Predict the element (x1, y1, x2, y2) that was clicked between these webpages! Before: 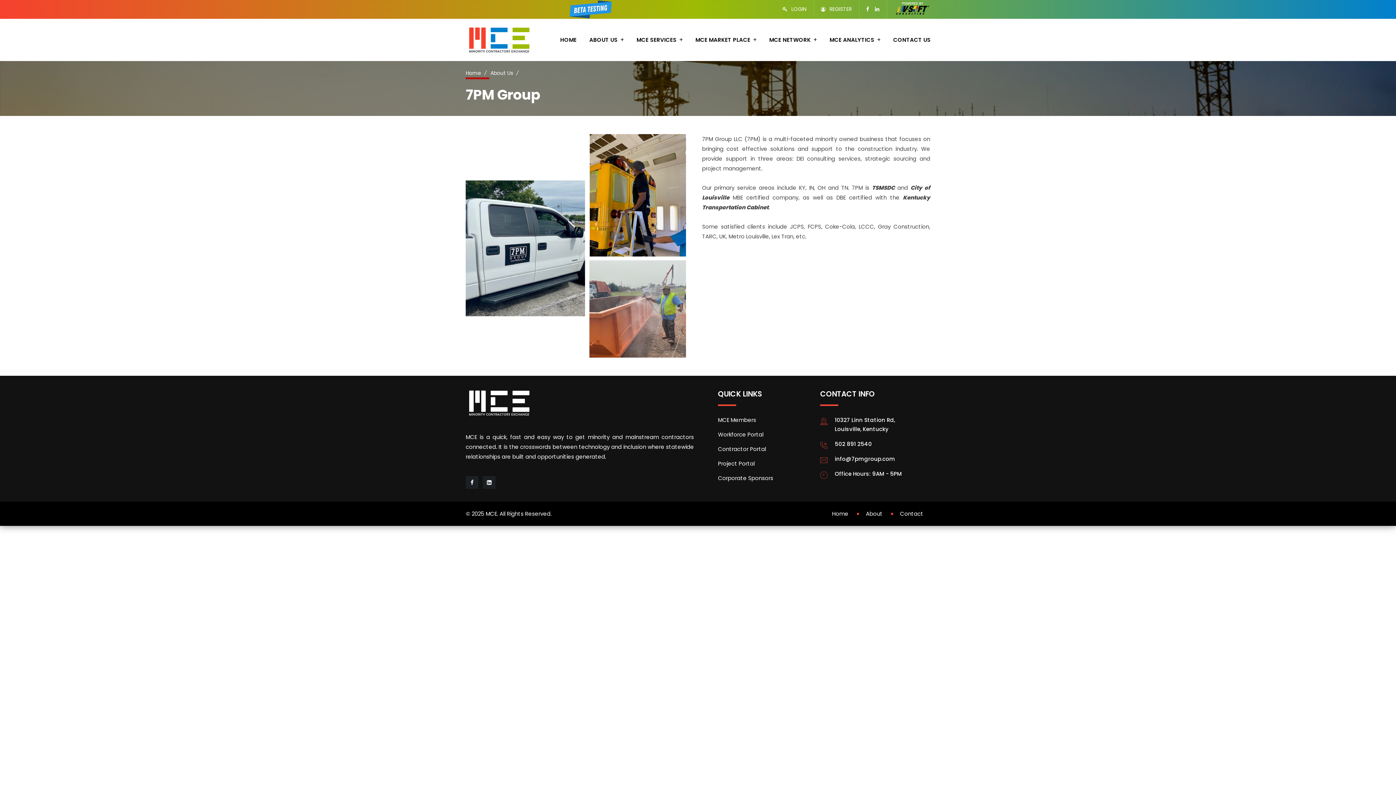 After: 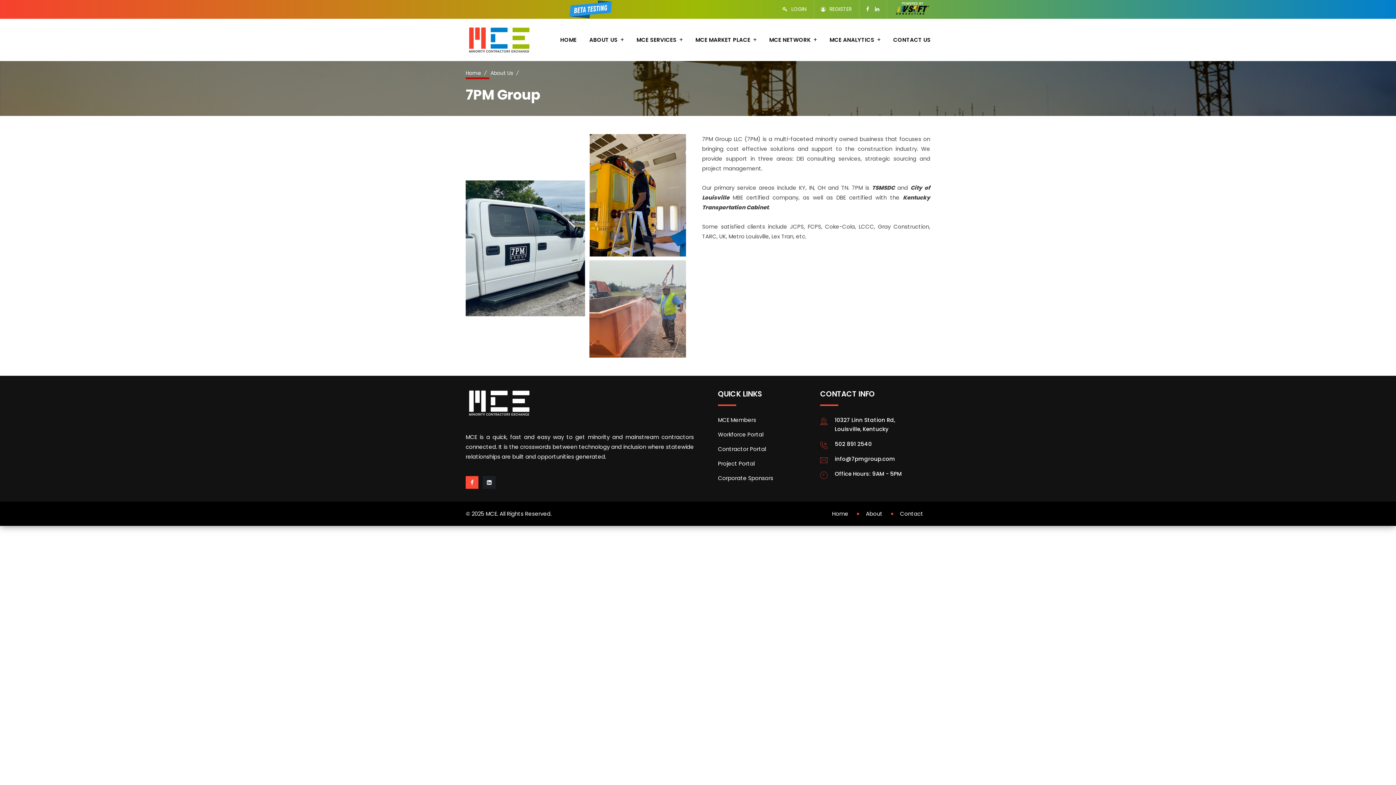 Action: label:   bbox: (465, 479, 481, 486)